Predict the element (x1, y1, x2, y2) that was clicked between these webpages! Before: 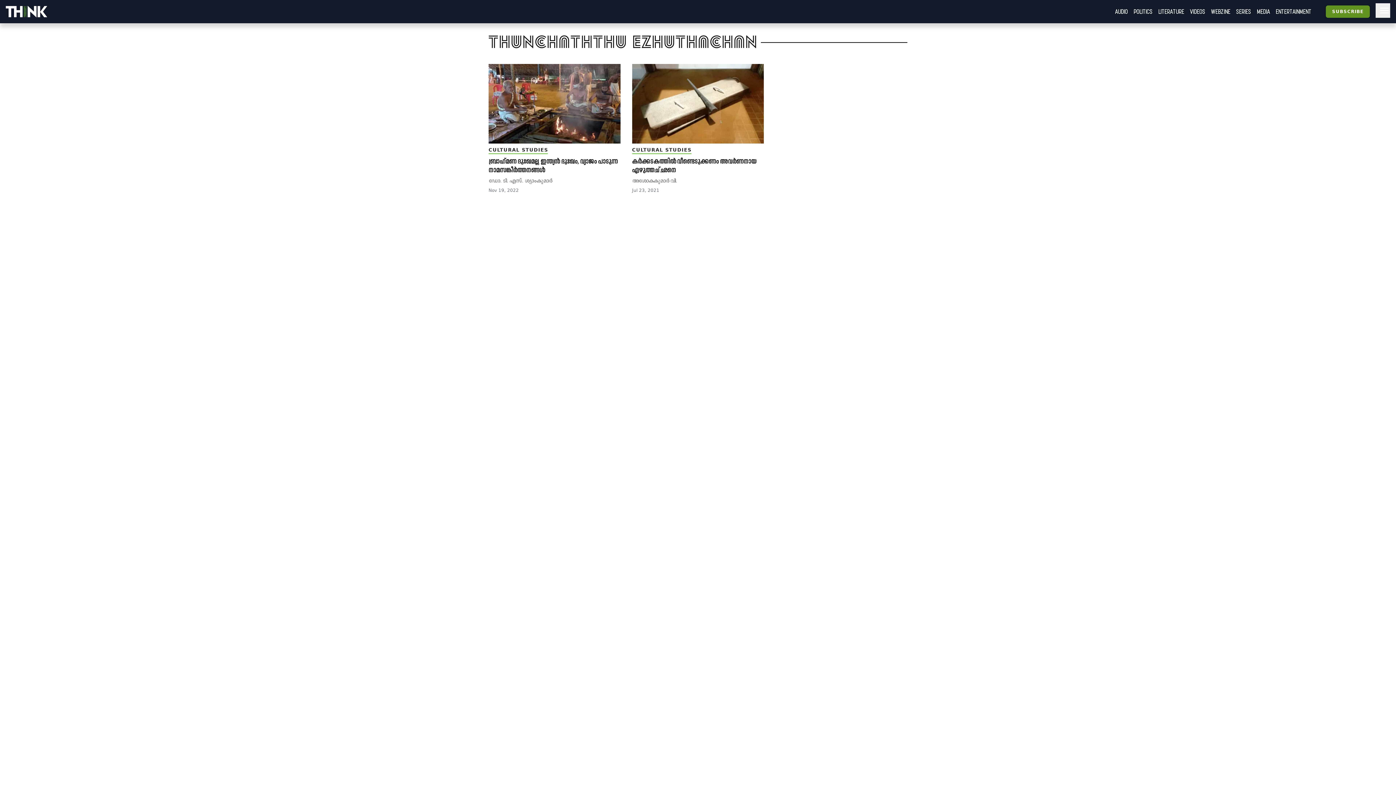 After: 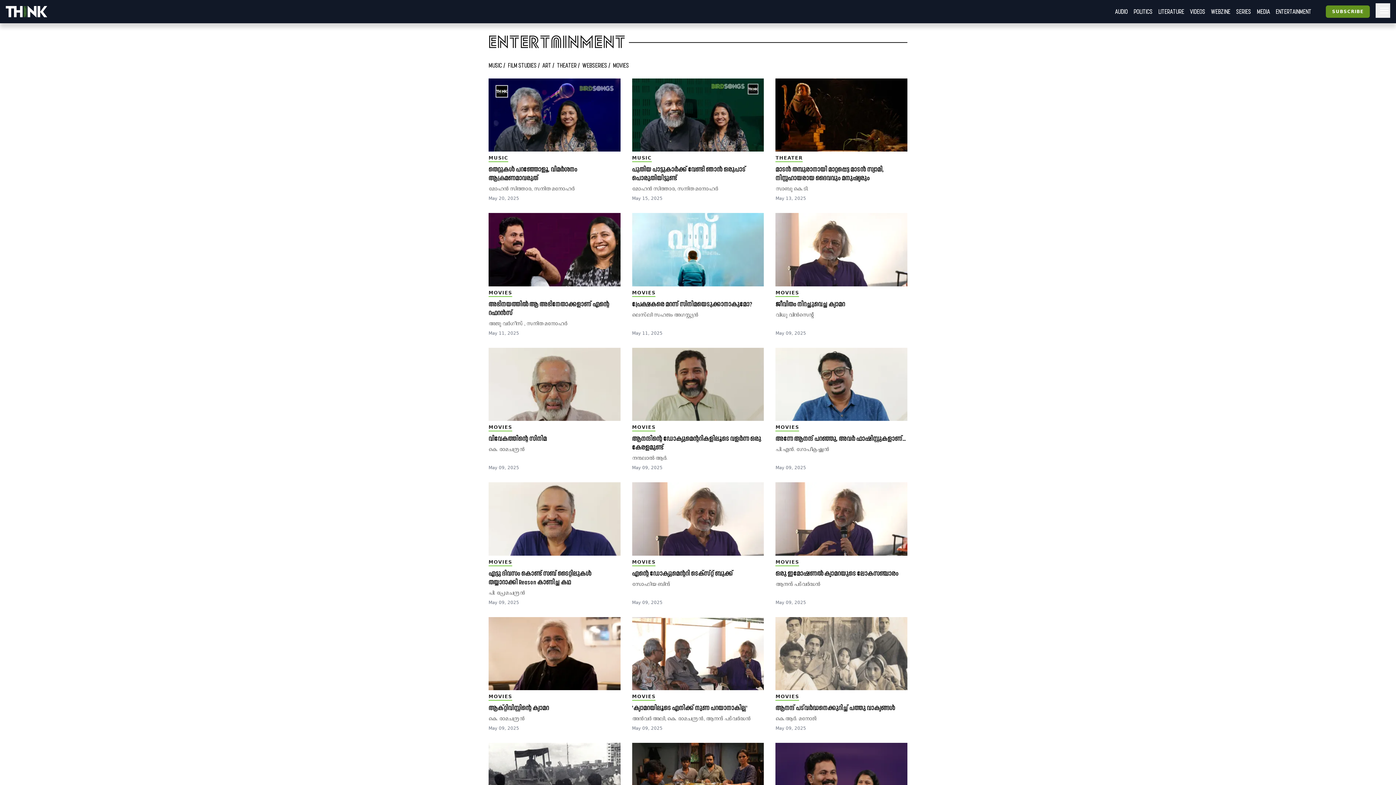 Action: label: ENTERTAINMENT bbox: (1273, 4, 1314, 18)